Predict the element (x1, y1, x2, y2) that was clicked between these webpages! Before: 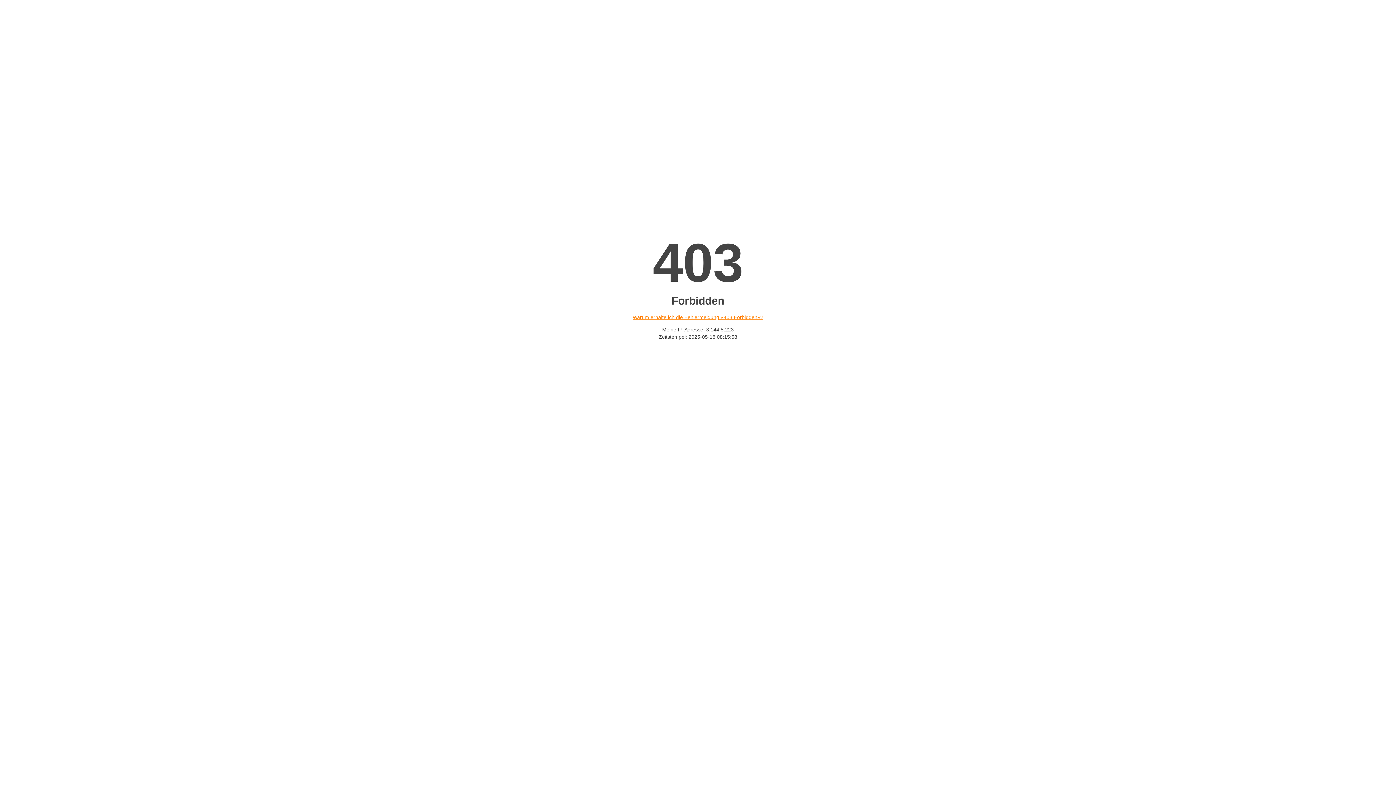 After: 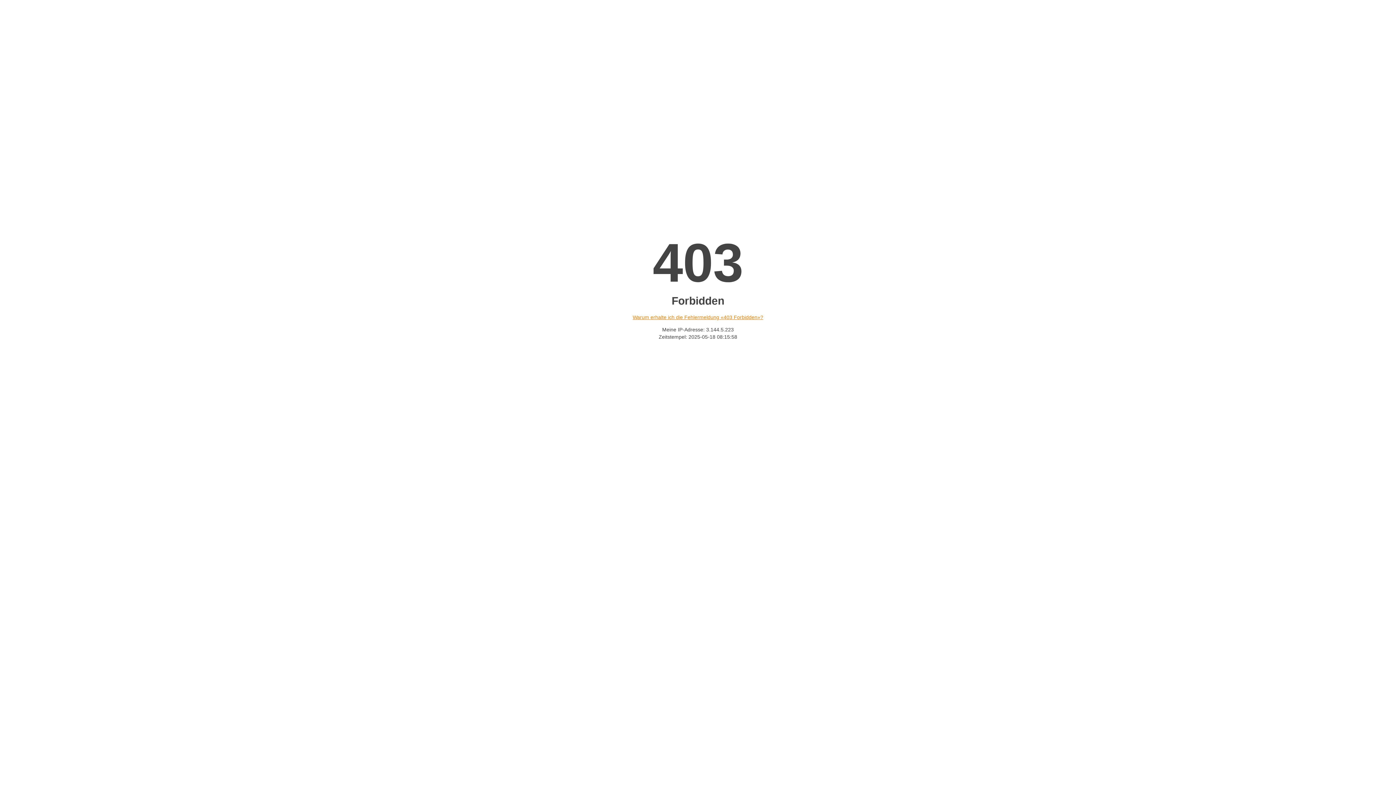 Action: bbox: (632, 314, 763, 320) label: Warum erhalte ich die Fehlermeldung «403 Forbidden»?